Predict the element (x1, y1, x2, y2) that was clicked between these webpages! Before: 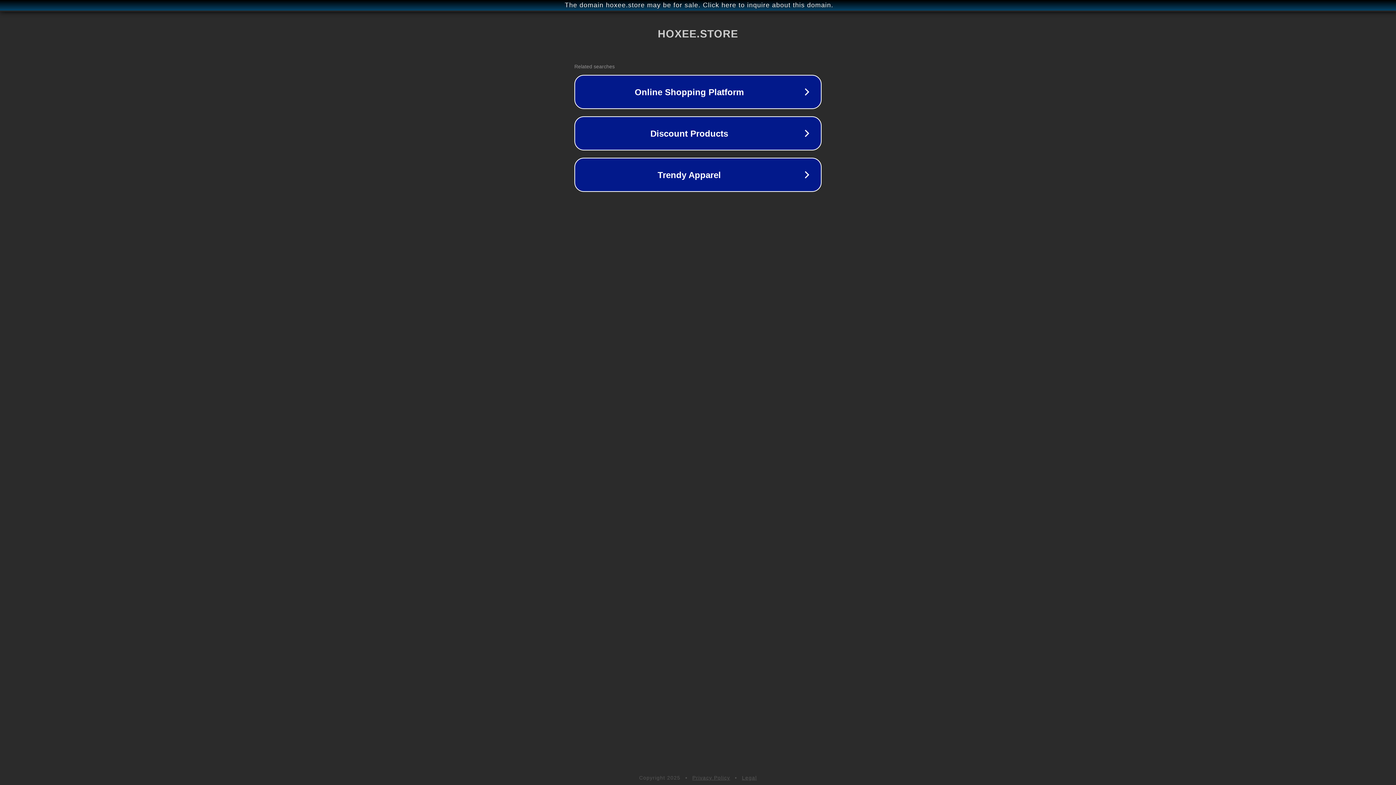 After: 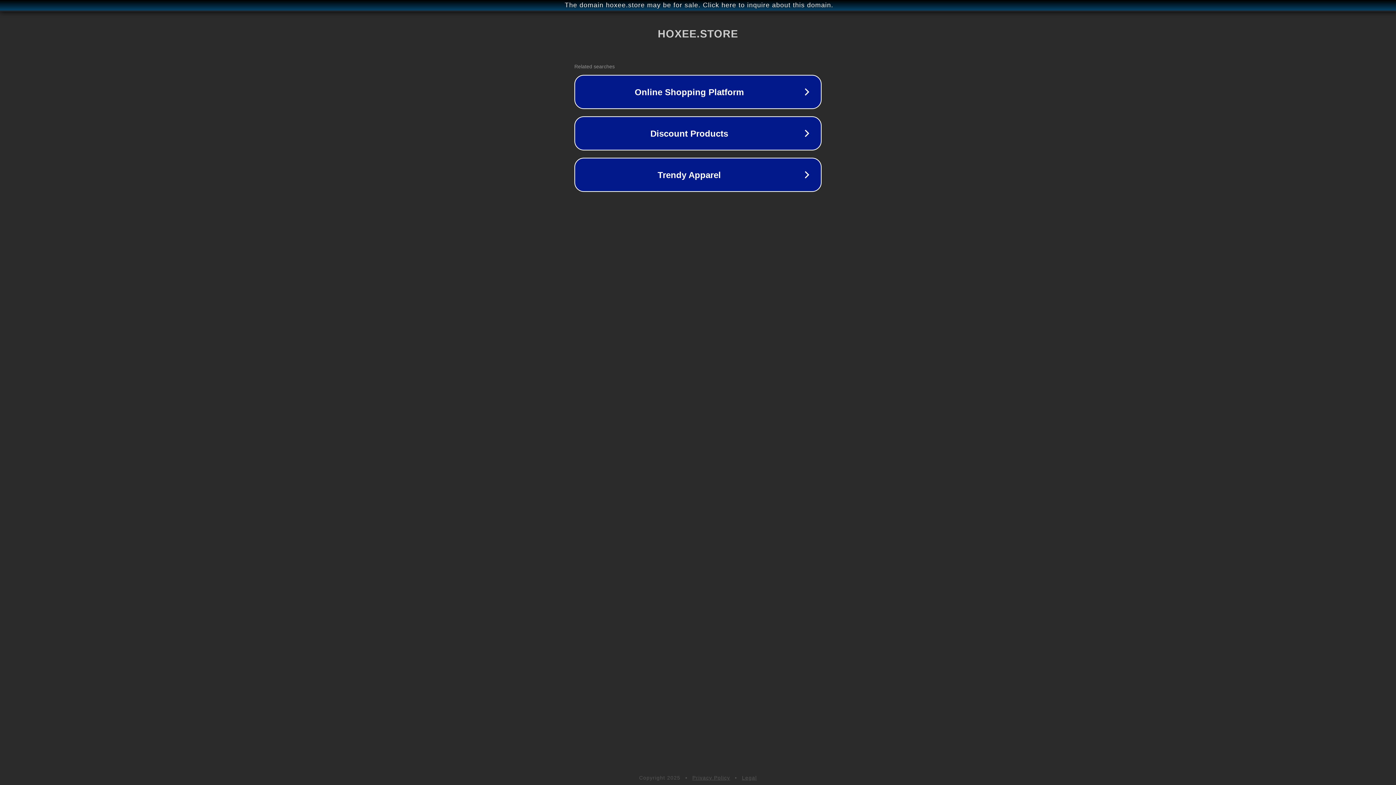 Action: label: Legal bbox: (742, 775, 757, 781)